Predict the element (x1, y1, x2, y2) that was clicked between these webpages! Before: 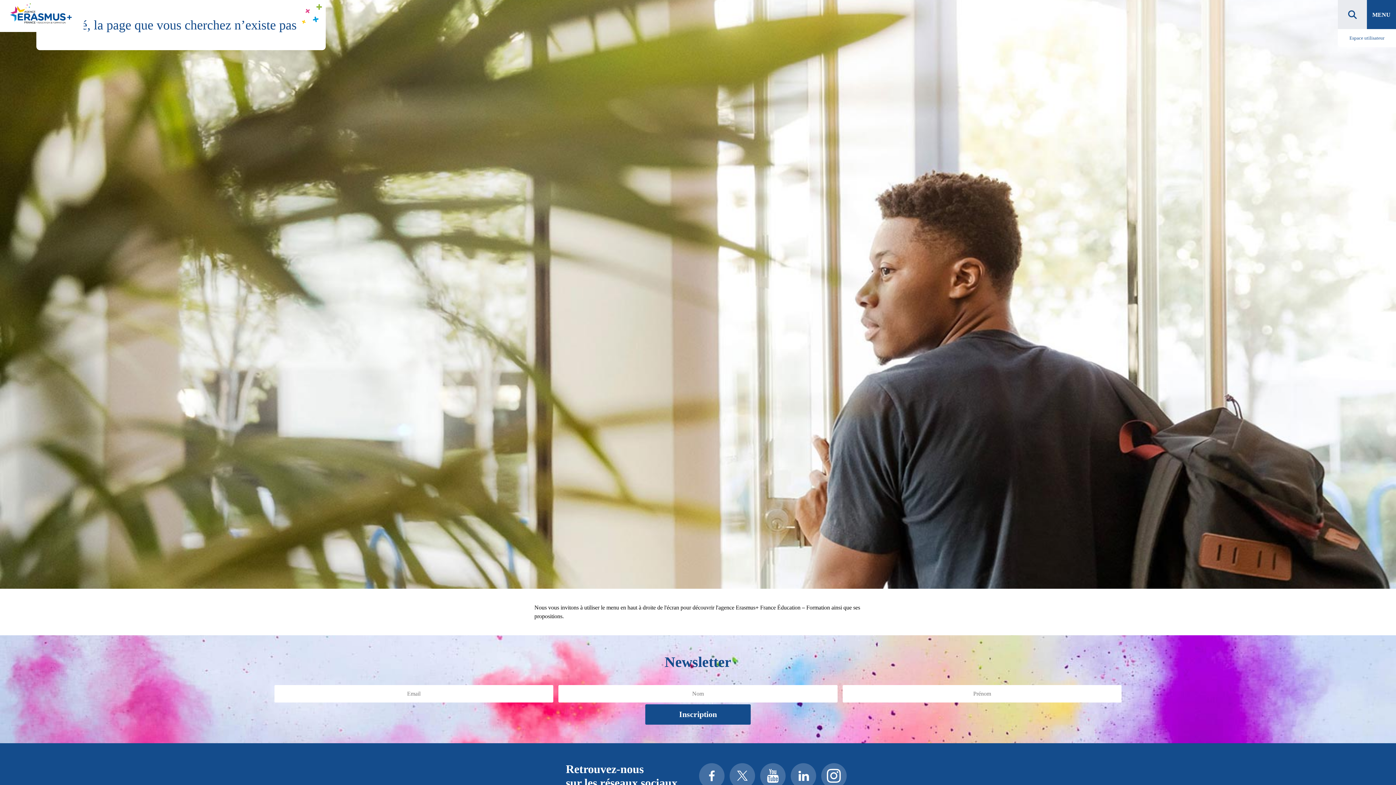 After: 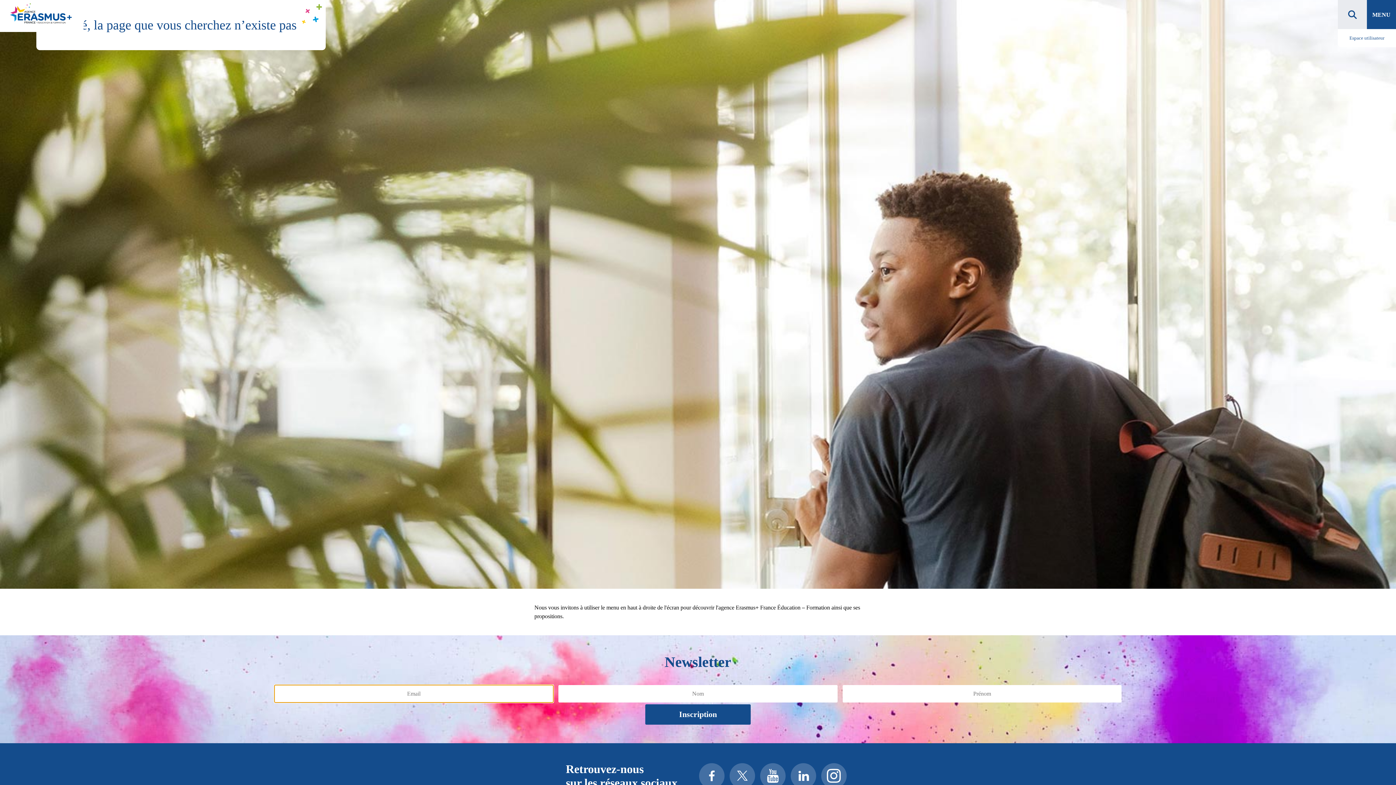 Action: bbox: (645, 704, 750, 725) label: Inscription